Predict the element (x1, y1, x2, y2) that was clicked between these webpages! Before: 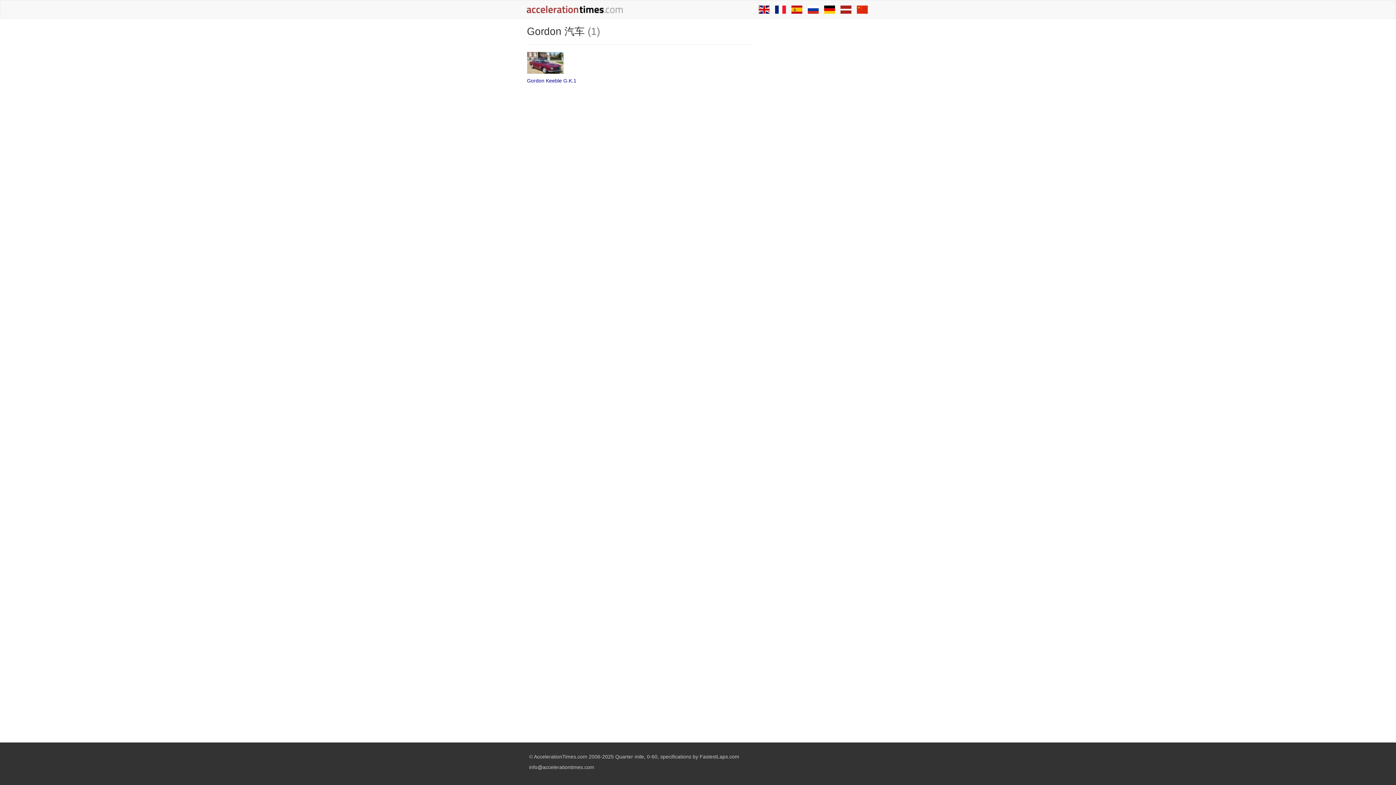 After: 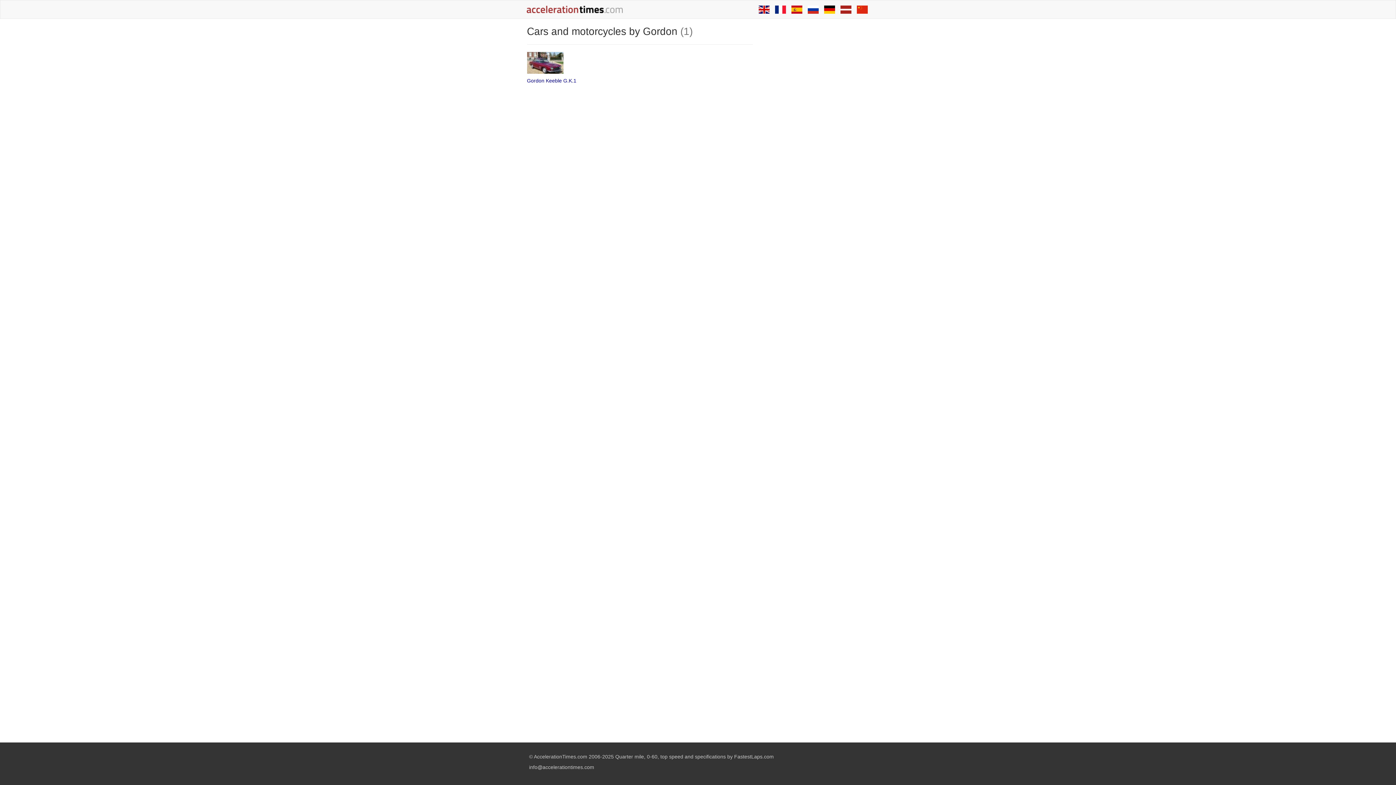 Action: bbox: (758, 0, 769, 18)